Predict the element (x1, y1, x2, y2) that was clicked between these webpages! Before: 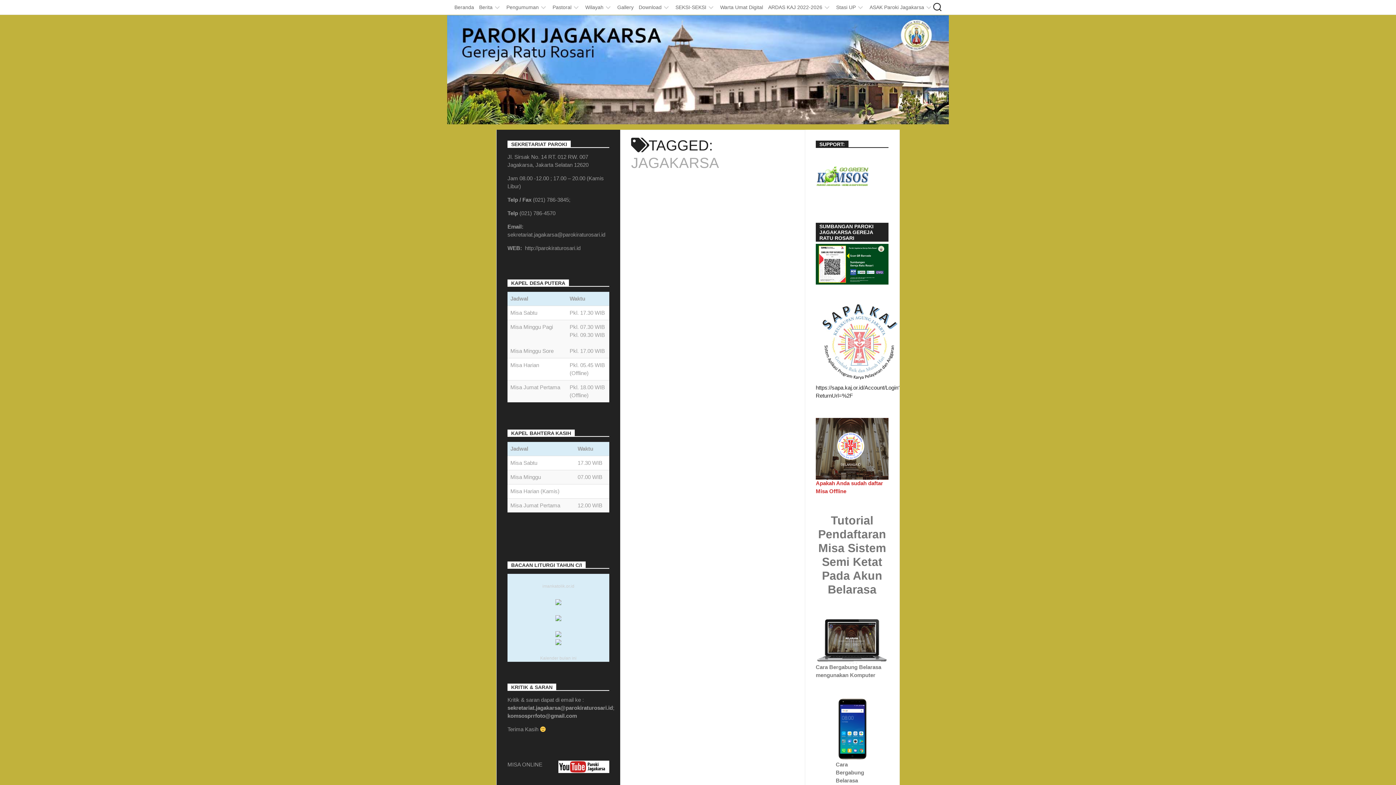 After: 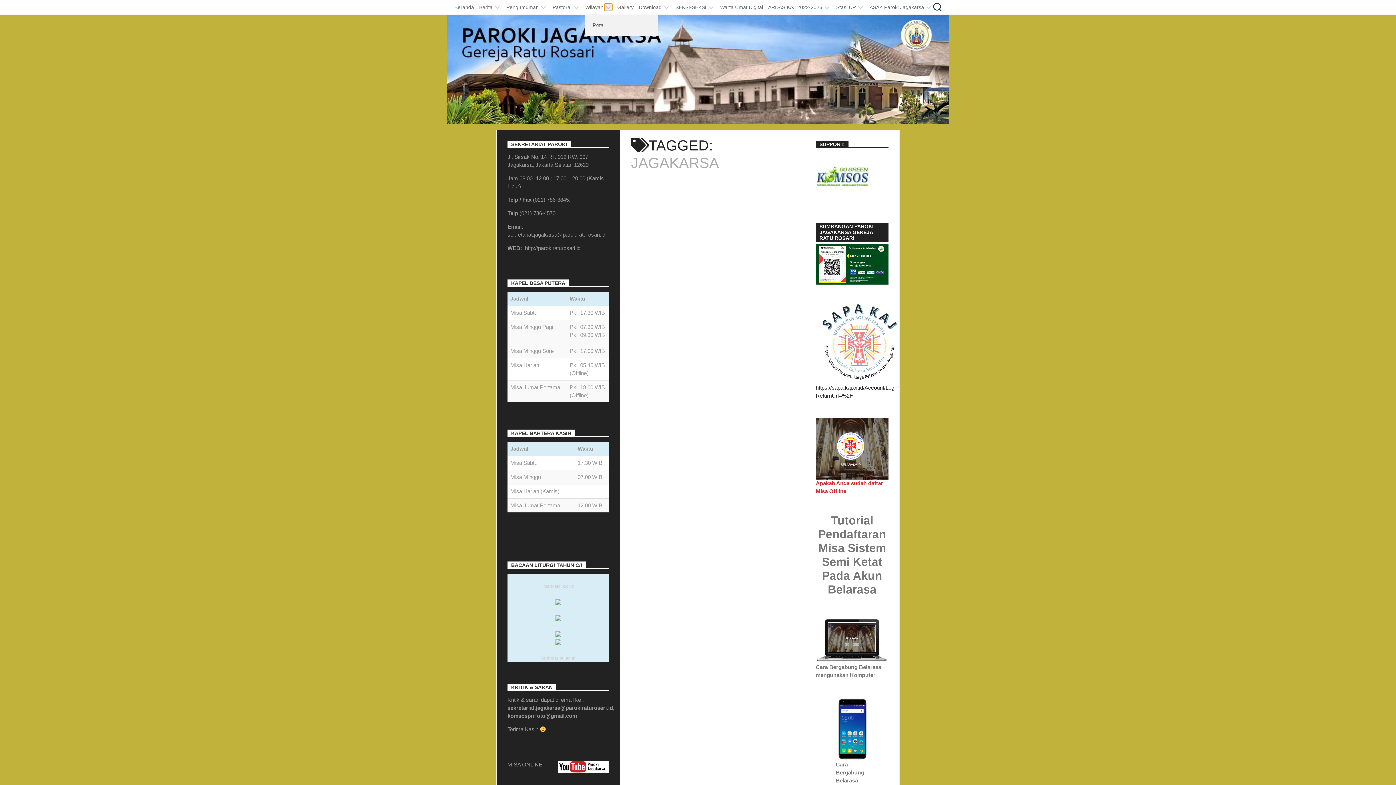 Action: bbox: (604, 3, 612, 10)